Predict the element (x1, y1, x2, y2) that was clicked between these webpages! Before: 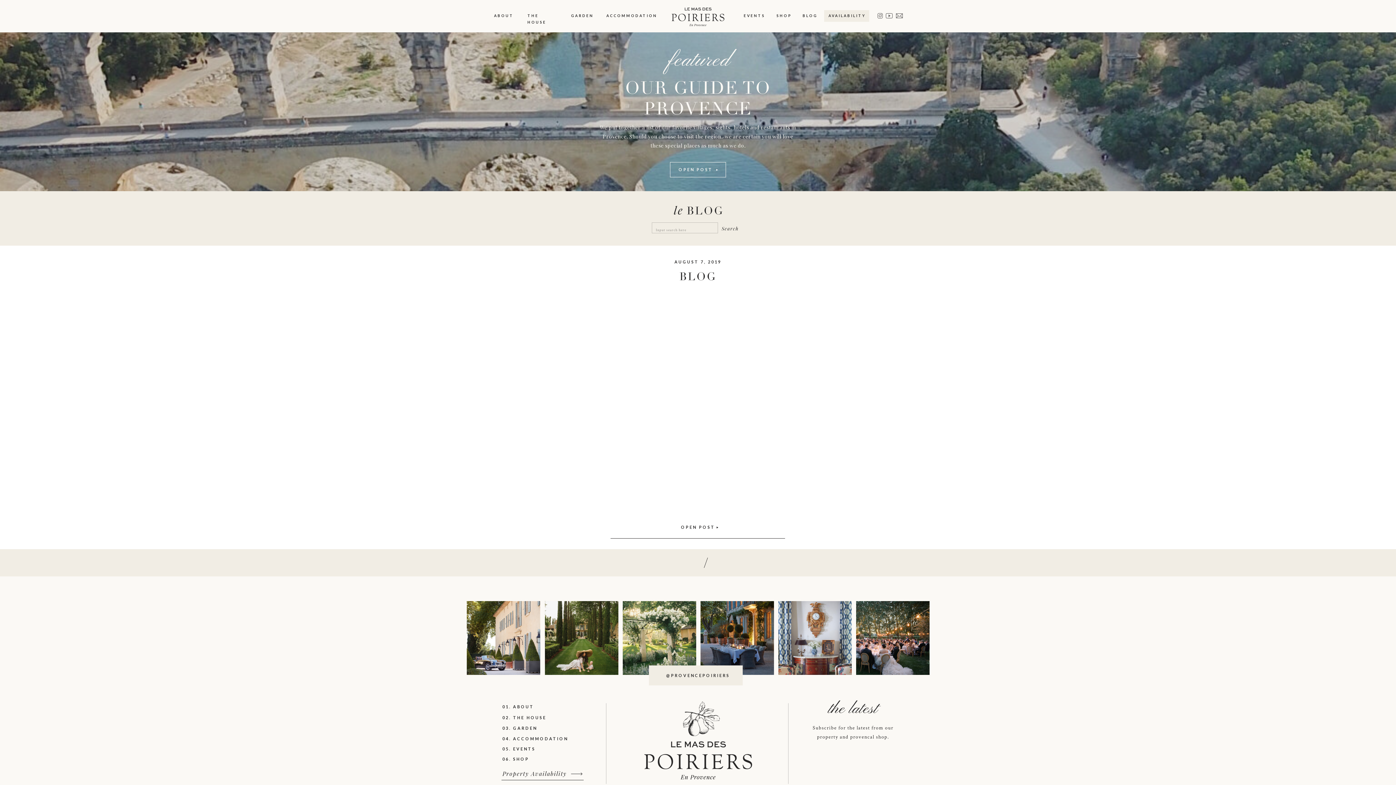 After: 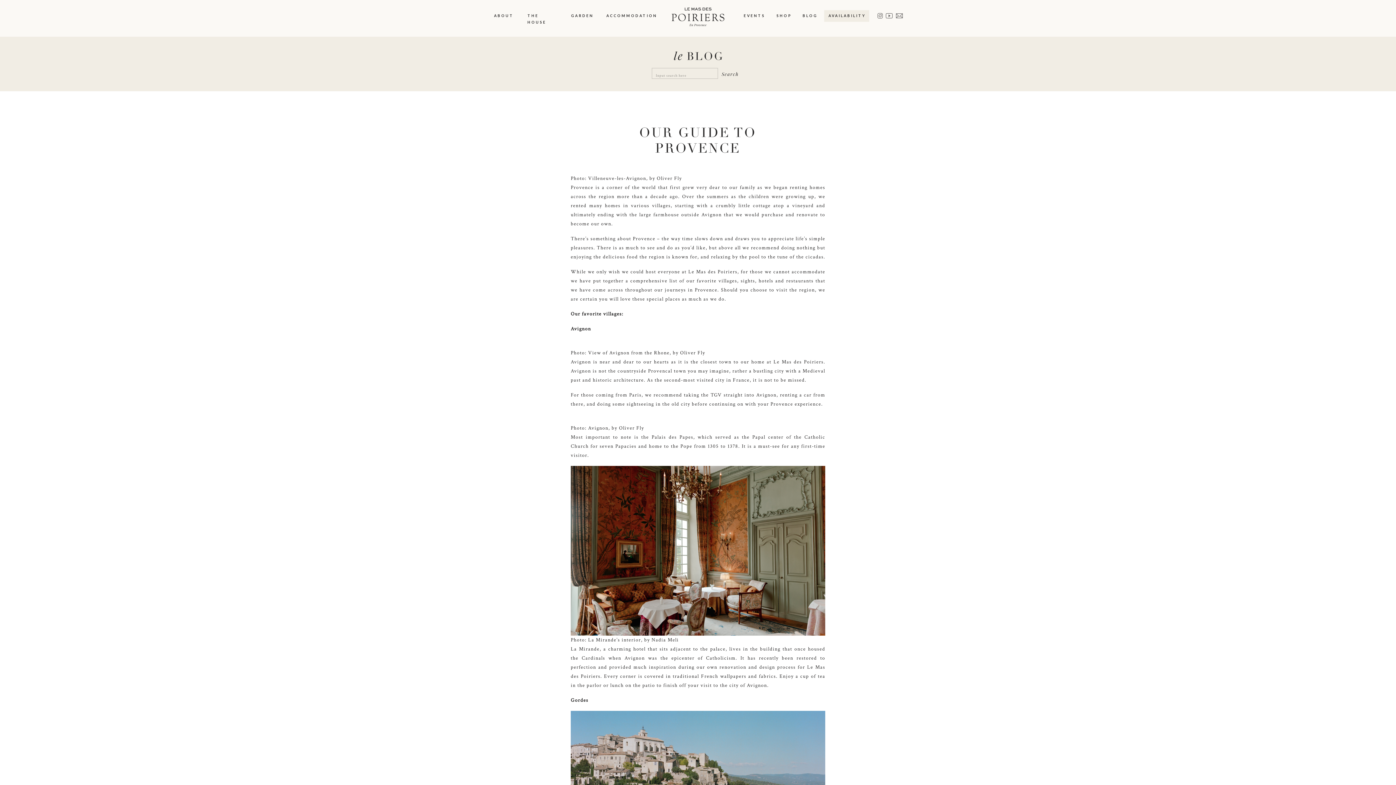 Action: bbox: (654, 49, 742, 74) label: featured